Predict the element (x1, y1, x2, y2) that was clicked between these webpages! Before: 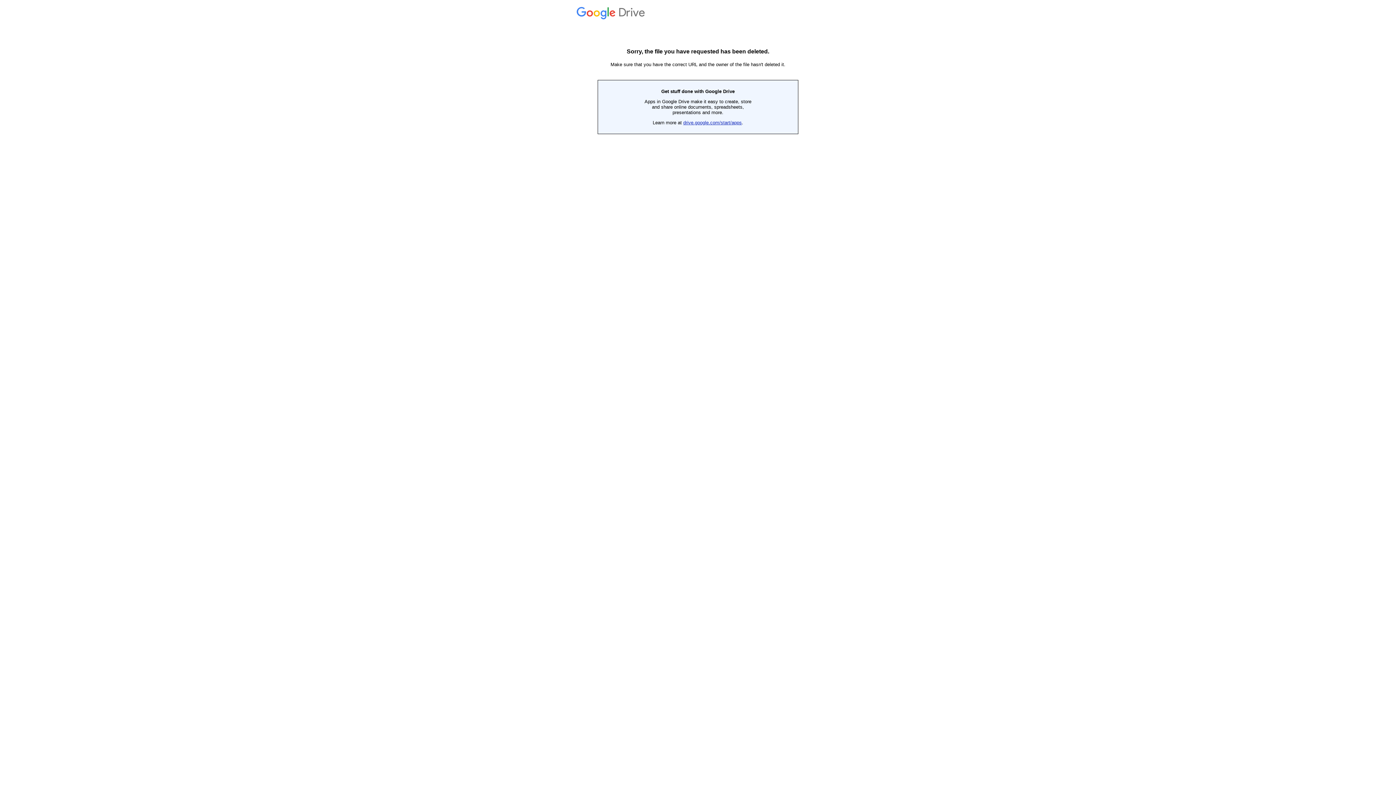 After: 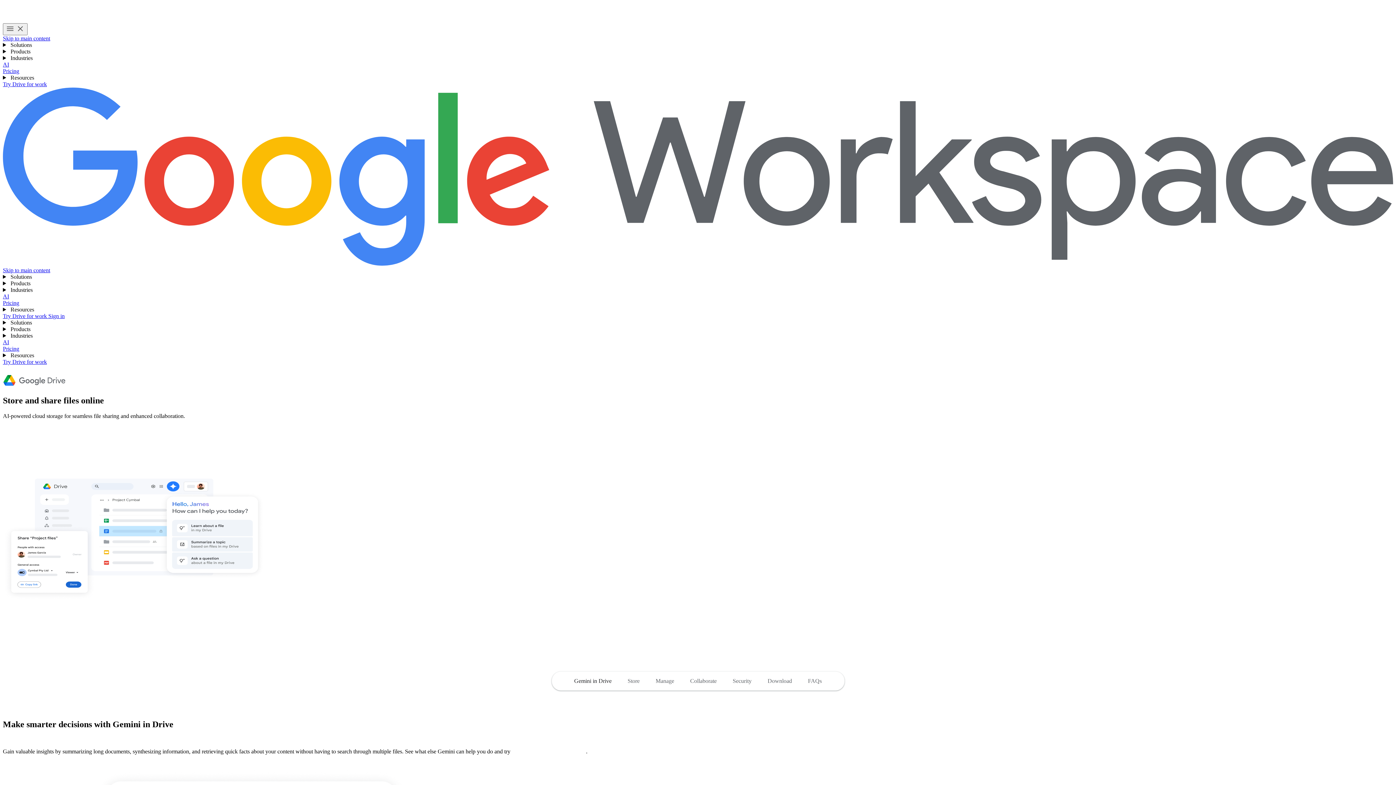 Action: label: drive.google.com/start/apps bbox: (683, 120, 742, 125)